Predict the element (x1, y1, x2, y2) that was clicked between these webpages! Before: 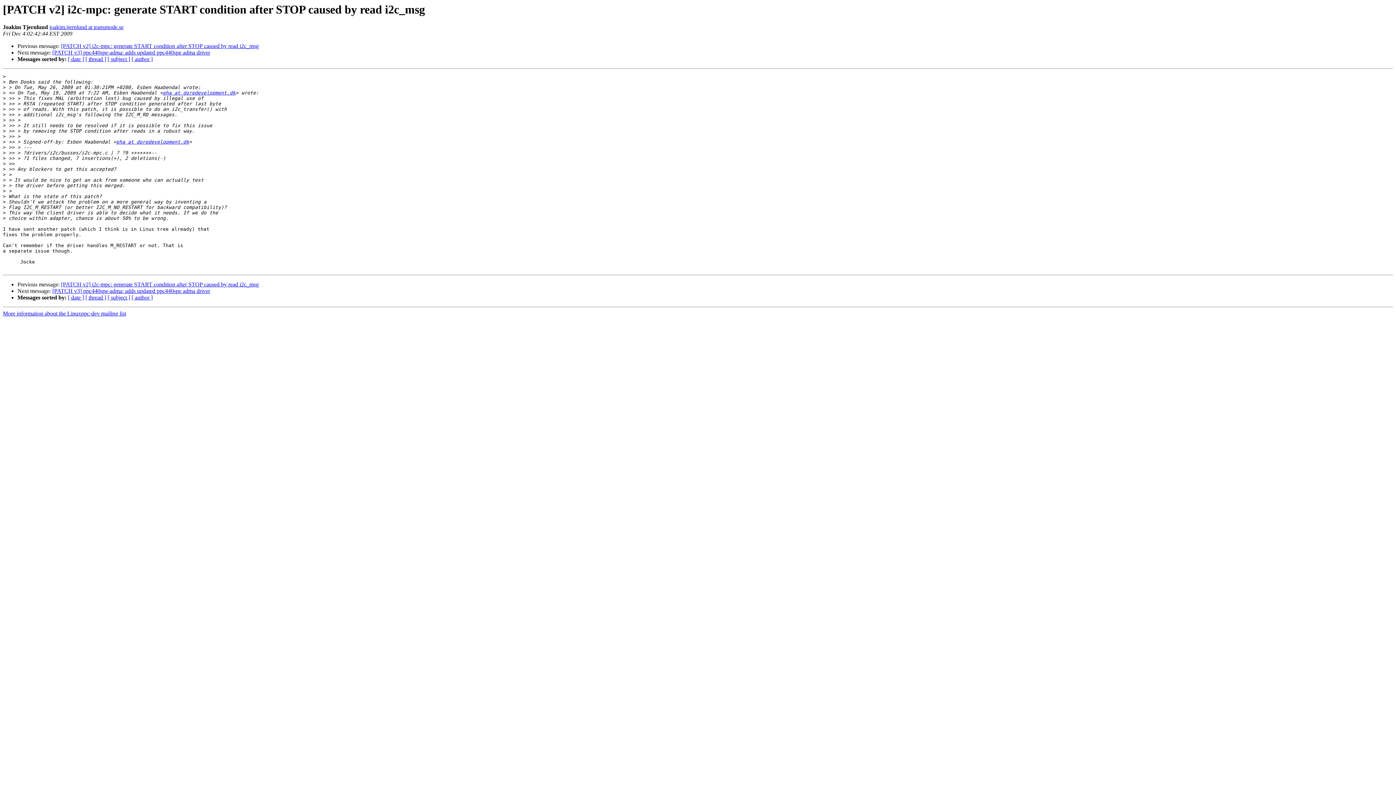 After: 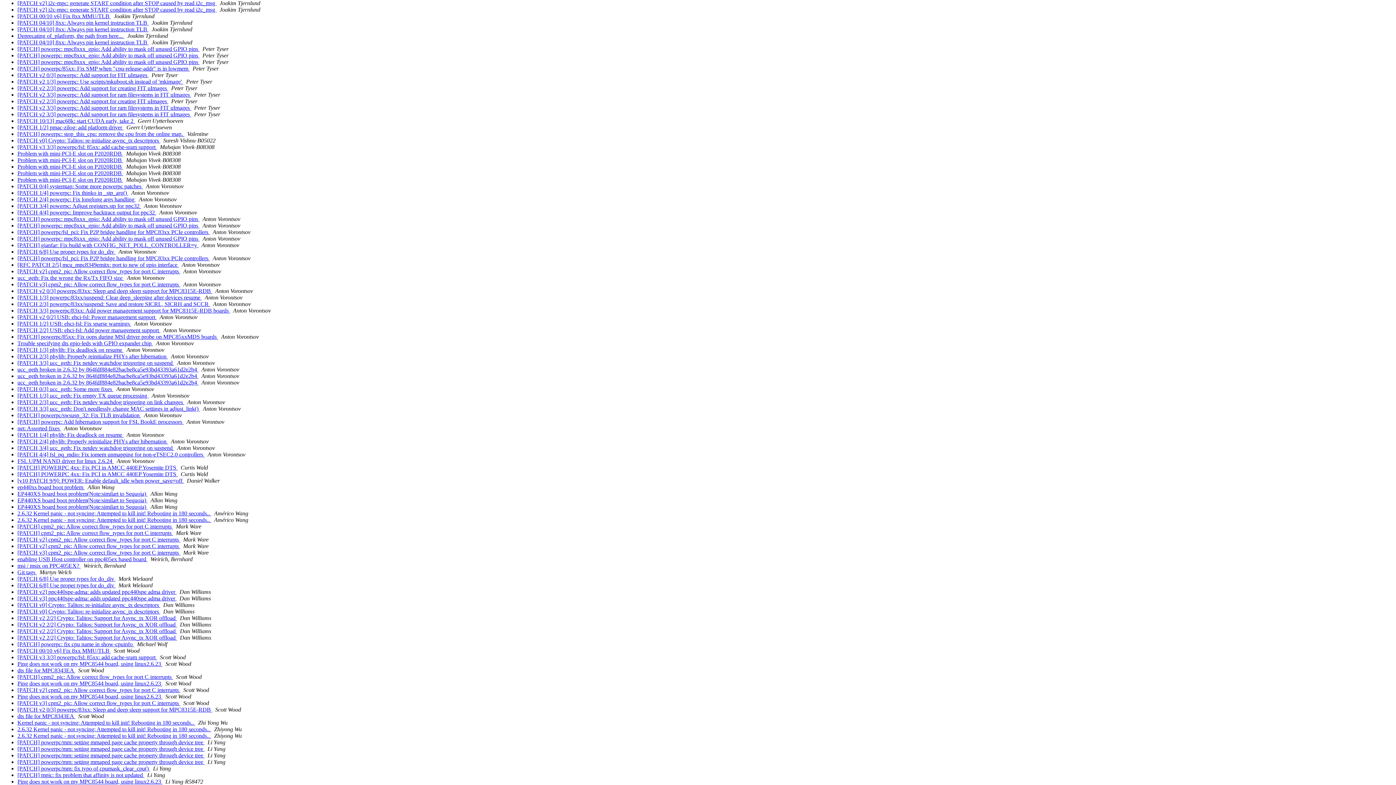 Action: bbox: (131, 56, 152, 62) label: [ author ]